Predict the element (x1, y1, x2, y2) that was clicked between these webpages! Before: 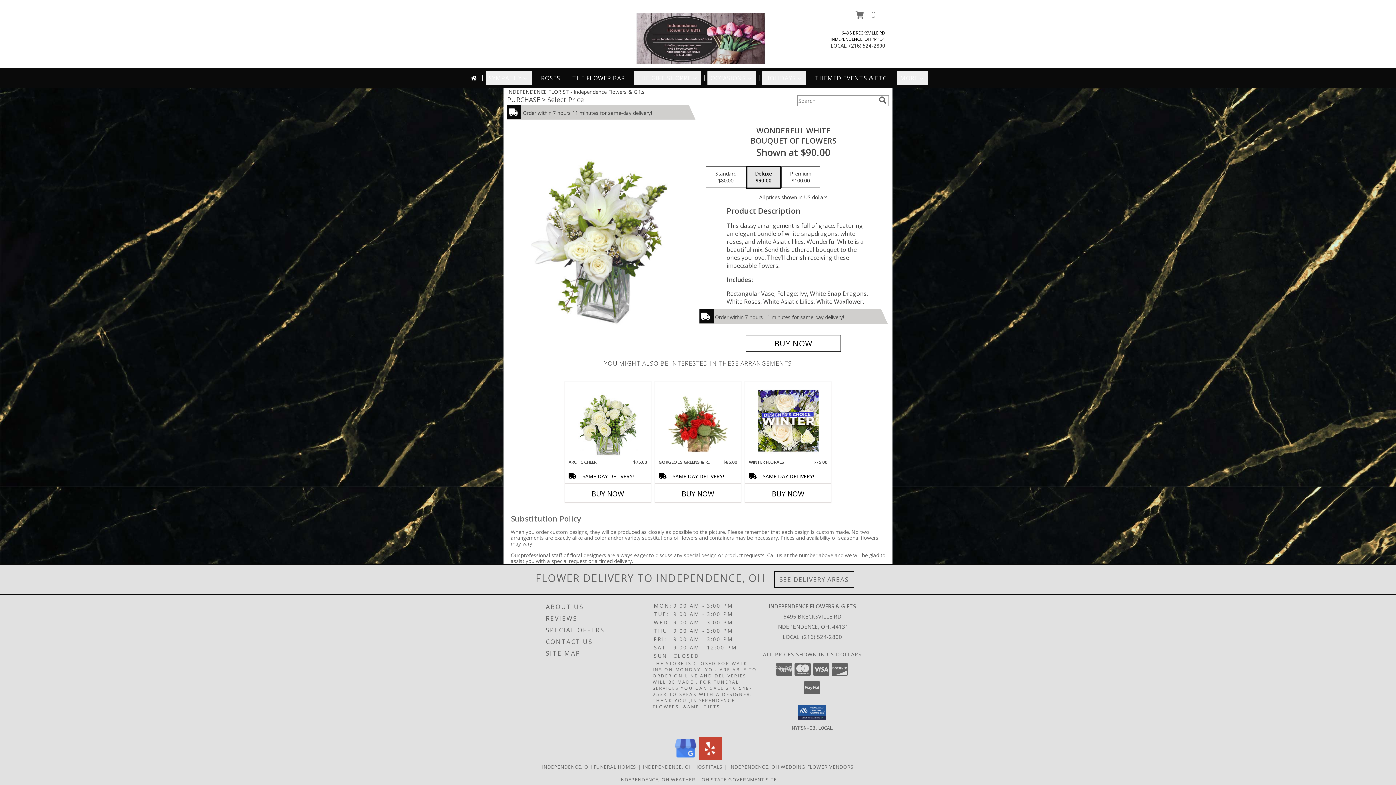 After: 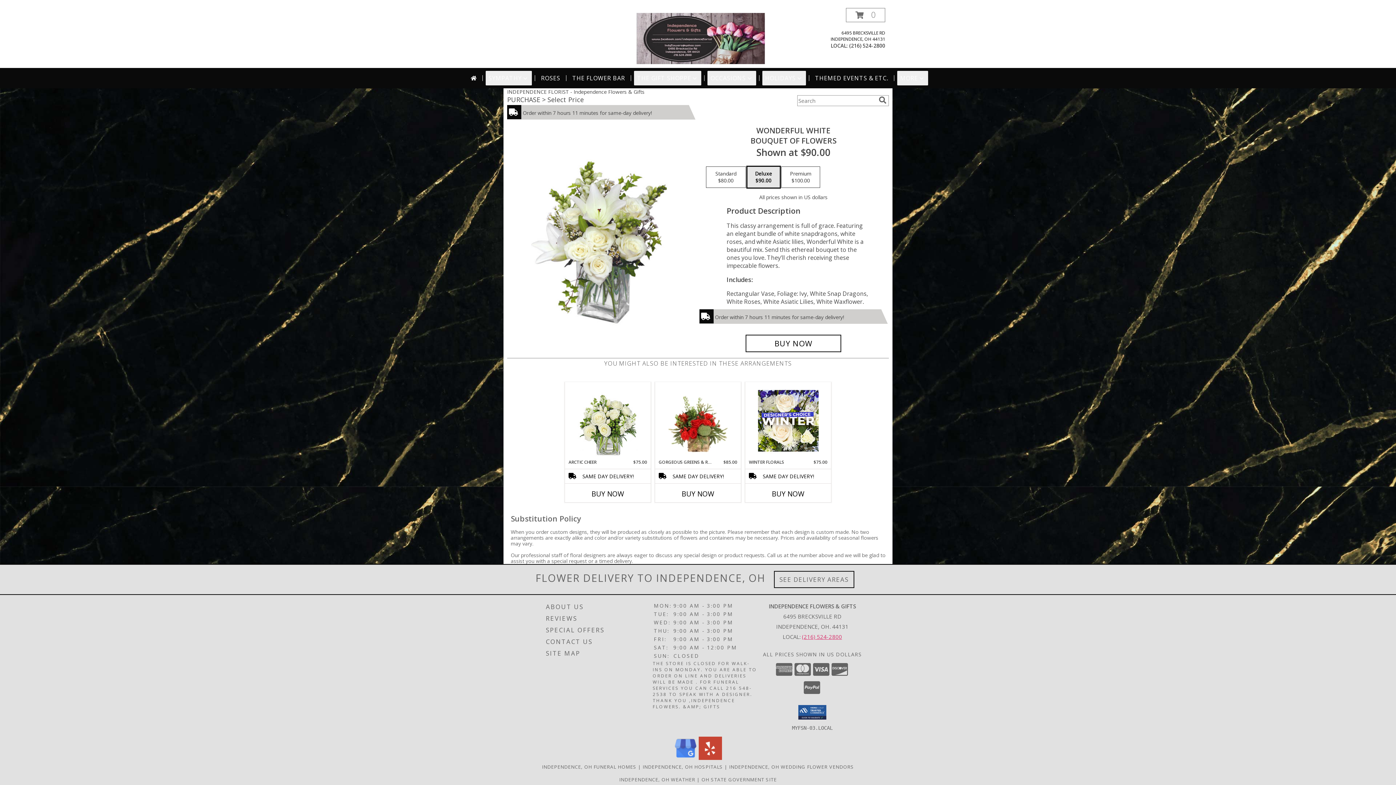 Action: bbox: (802, 633, 842, 640) label: Call local number: +1-216-524-2800